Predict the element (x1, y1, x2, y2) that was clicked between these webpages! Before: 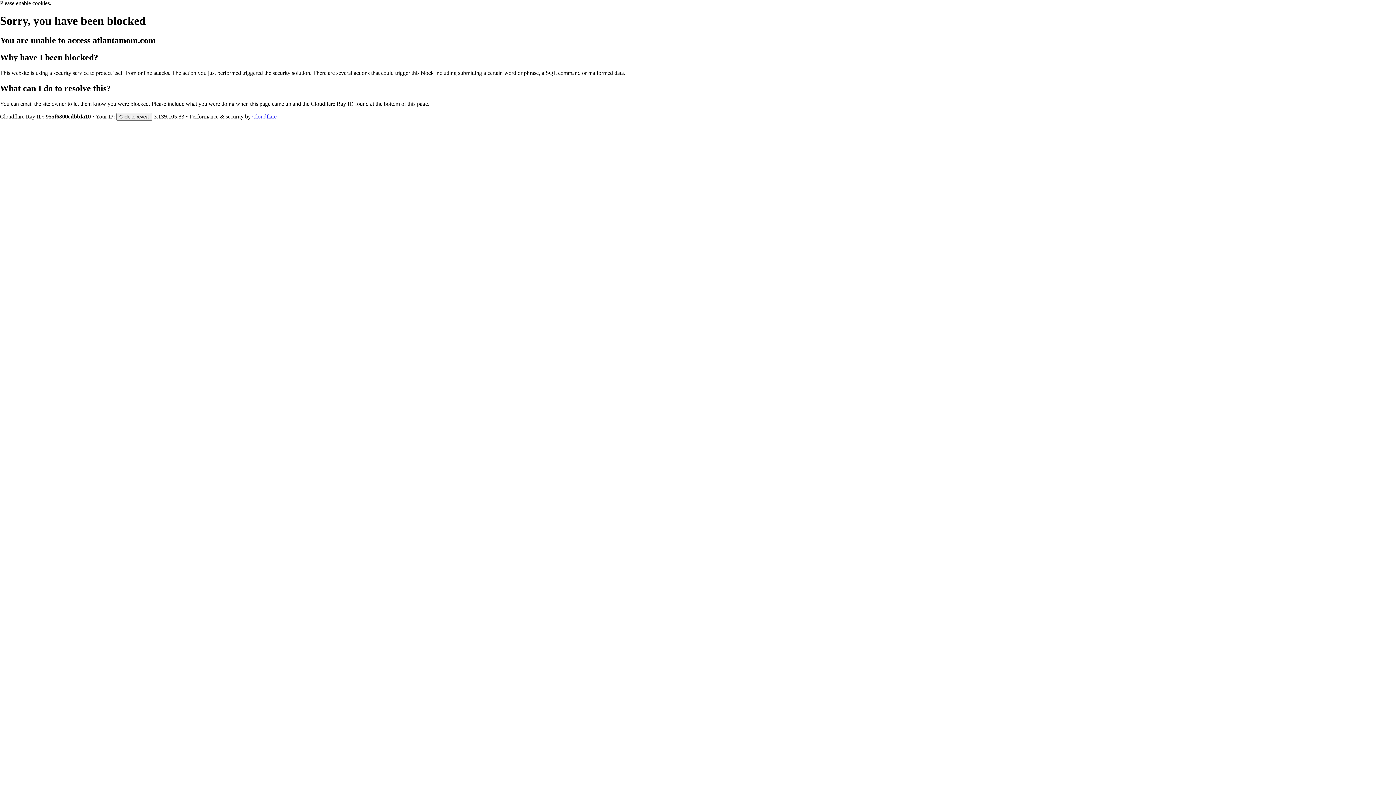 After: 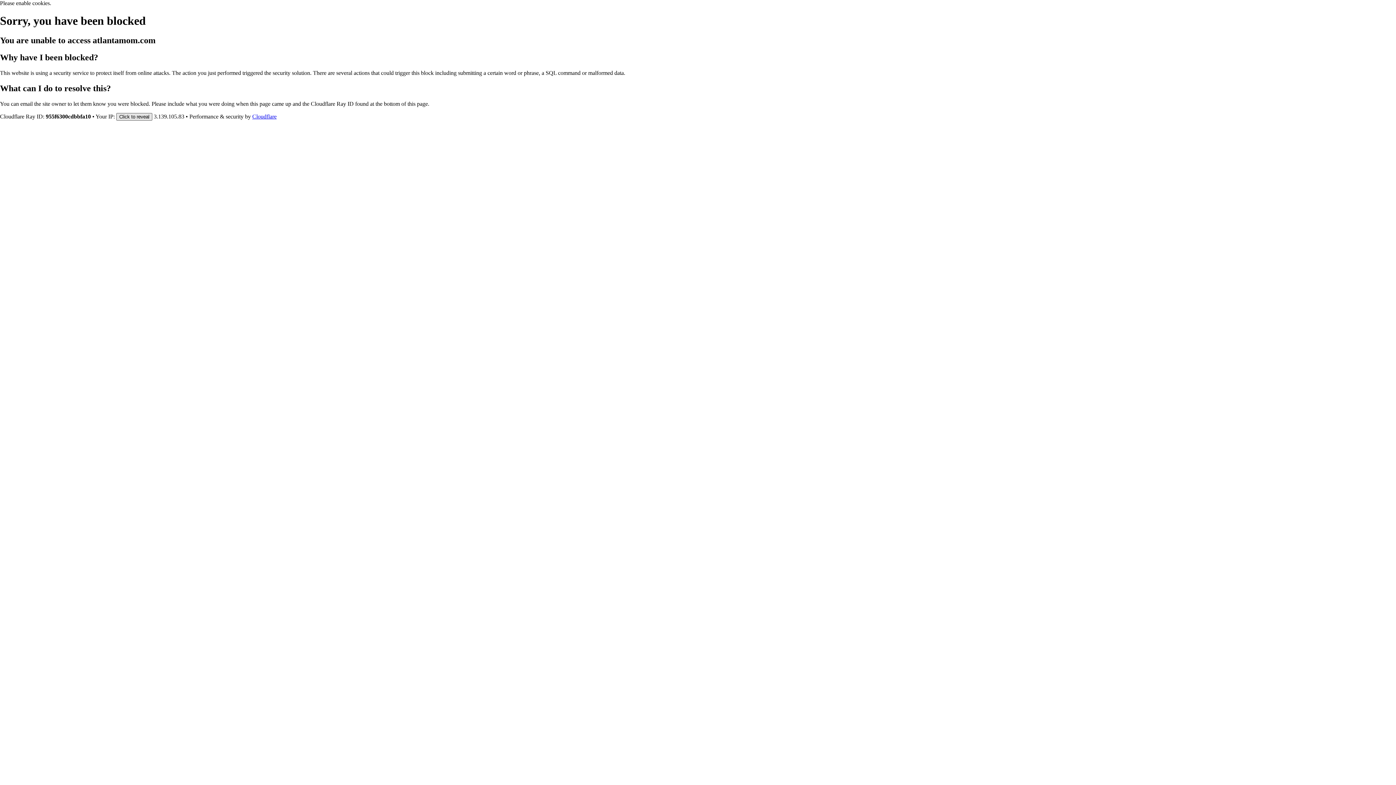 Action: bbox: (116, 112, 152, 120) label: Click to reveal